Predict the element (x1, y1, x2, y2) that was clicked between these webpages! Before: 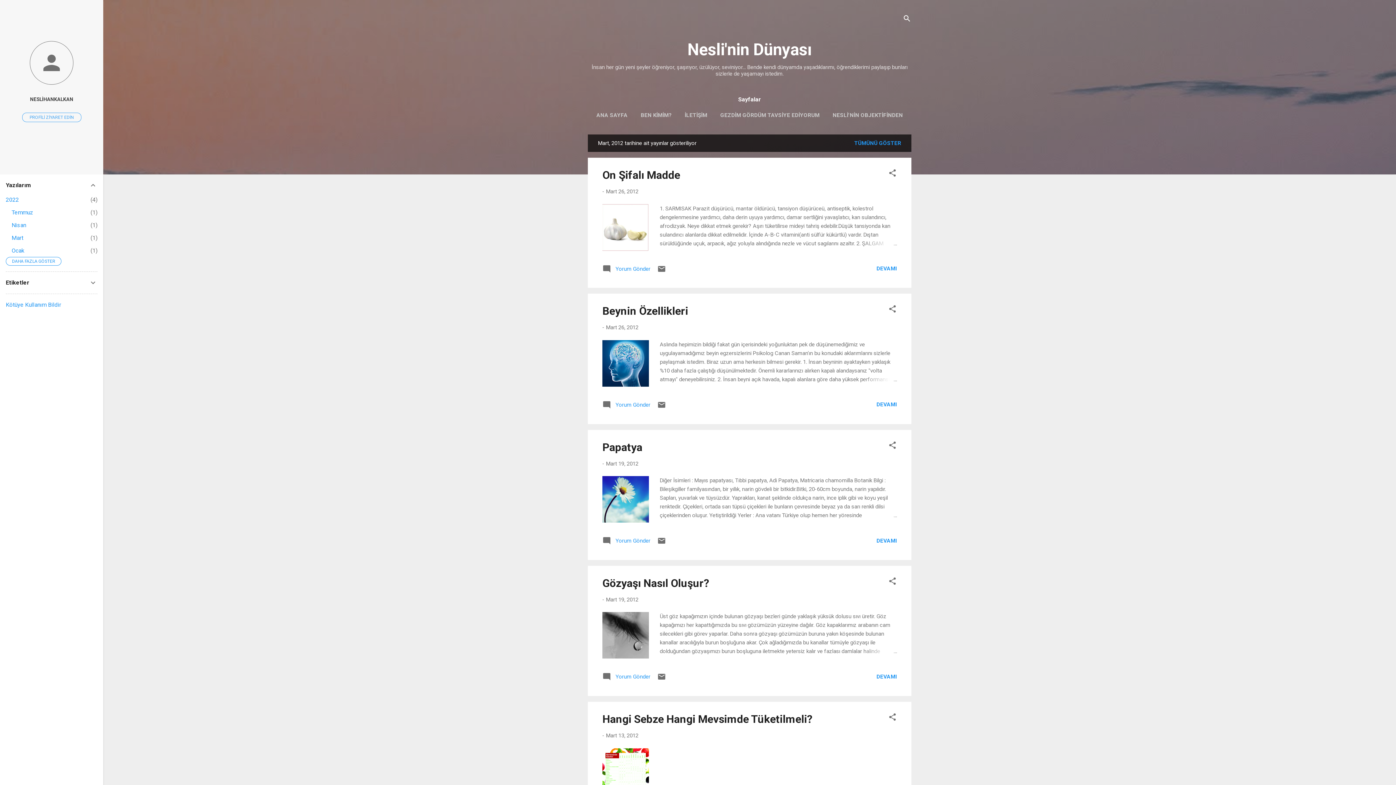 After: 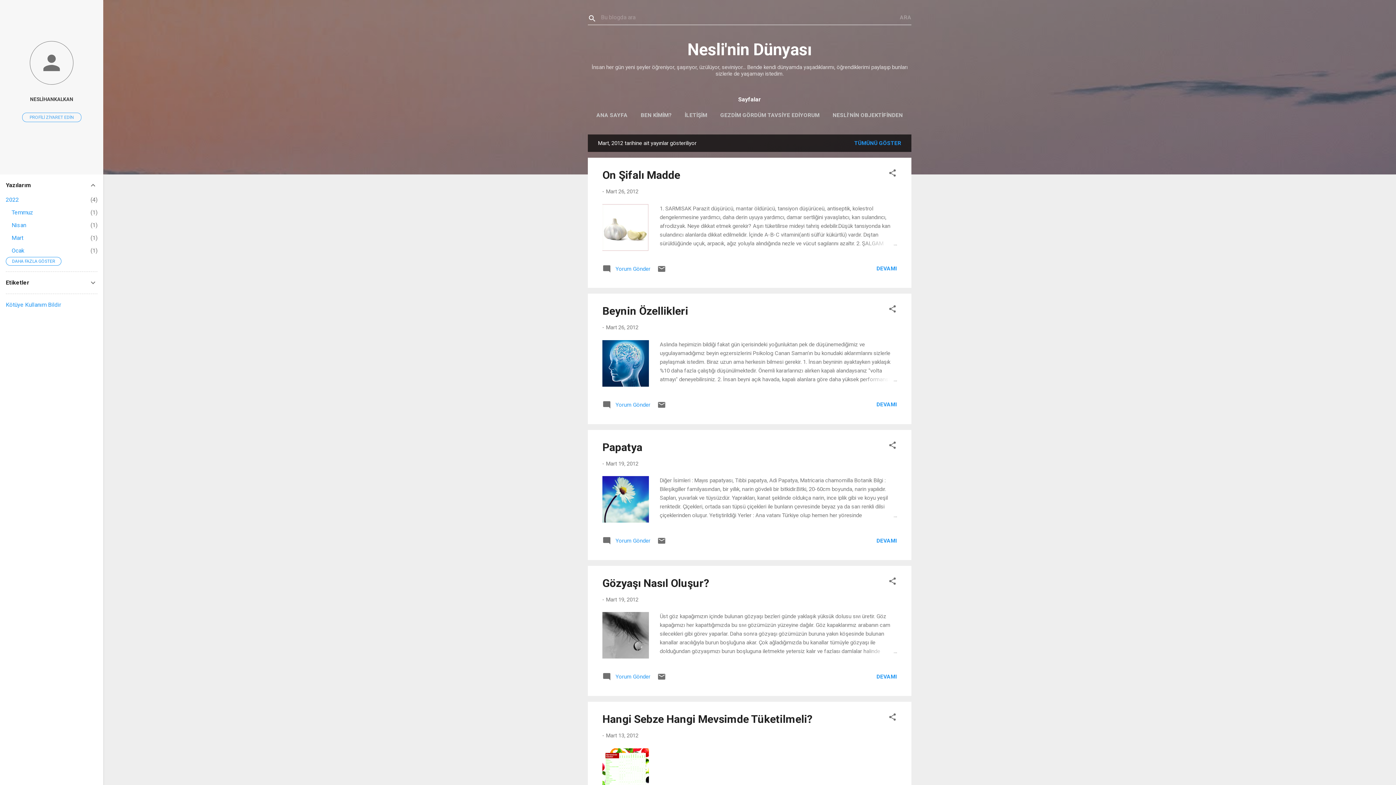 Action: label: Ara bbox: (902, 8, 911, 30)